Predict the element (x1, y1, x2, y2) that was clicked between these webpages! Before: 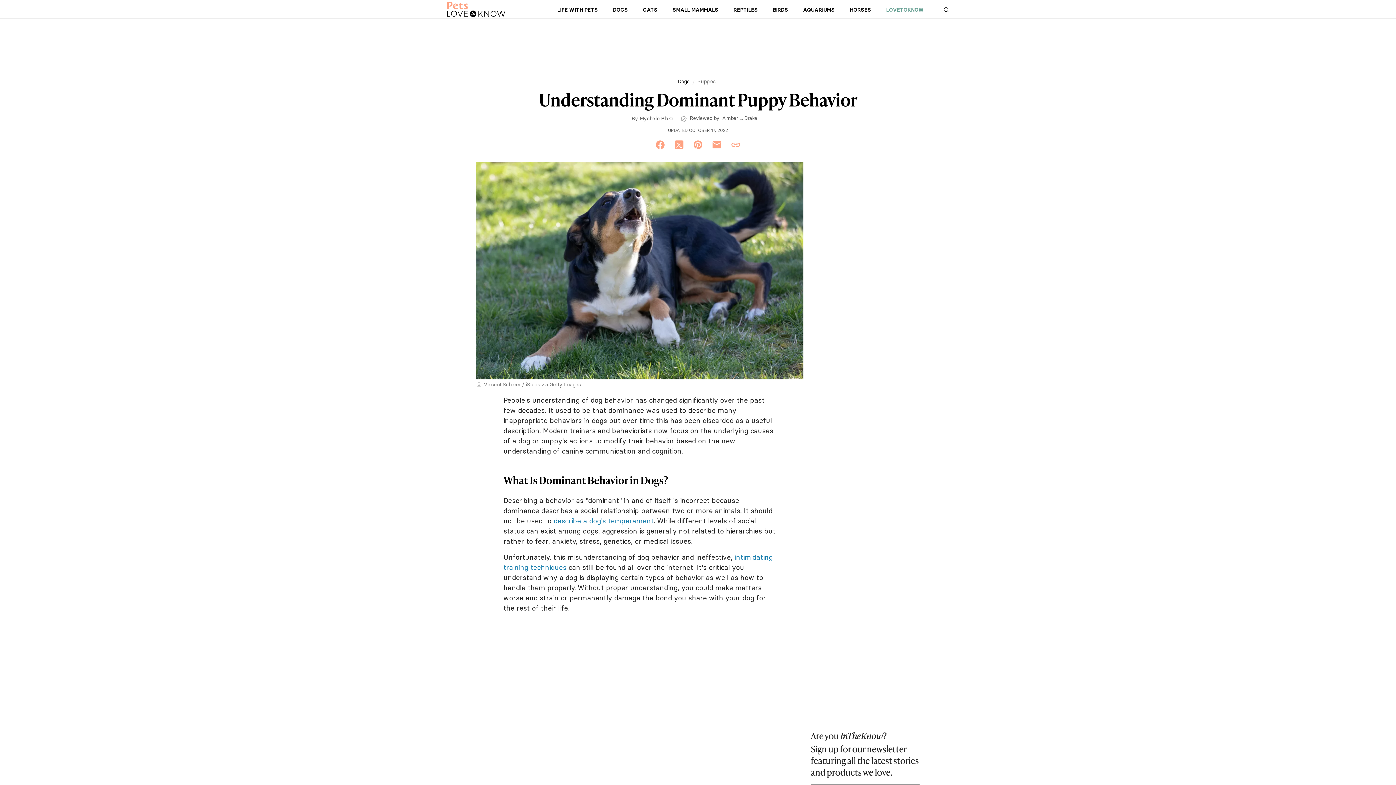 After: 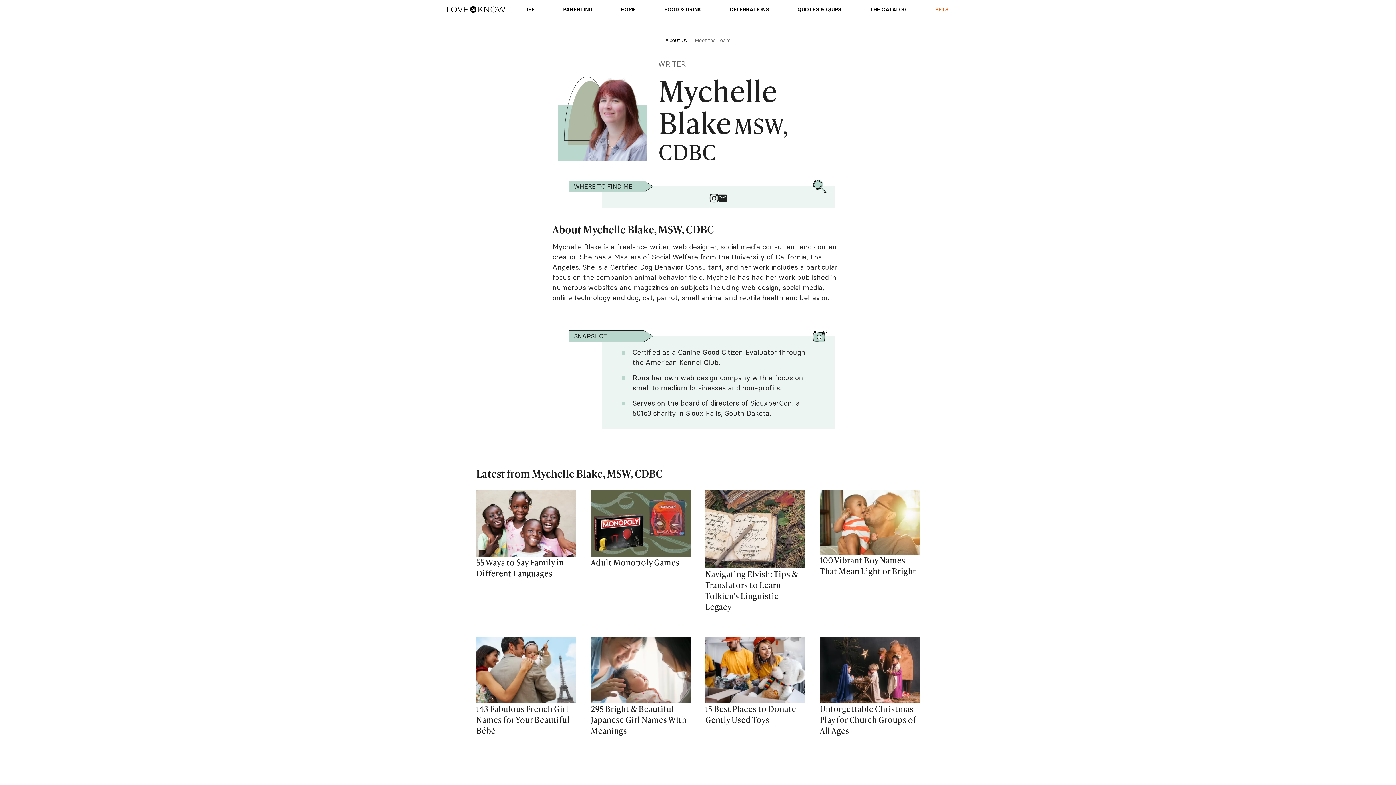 Action: bbox: (639, 114, 673, 122) label: Mychelle Blake